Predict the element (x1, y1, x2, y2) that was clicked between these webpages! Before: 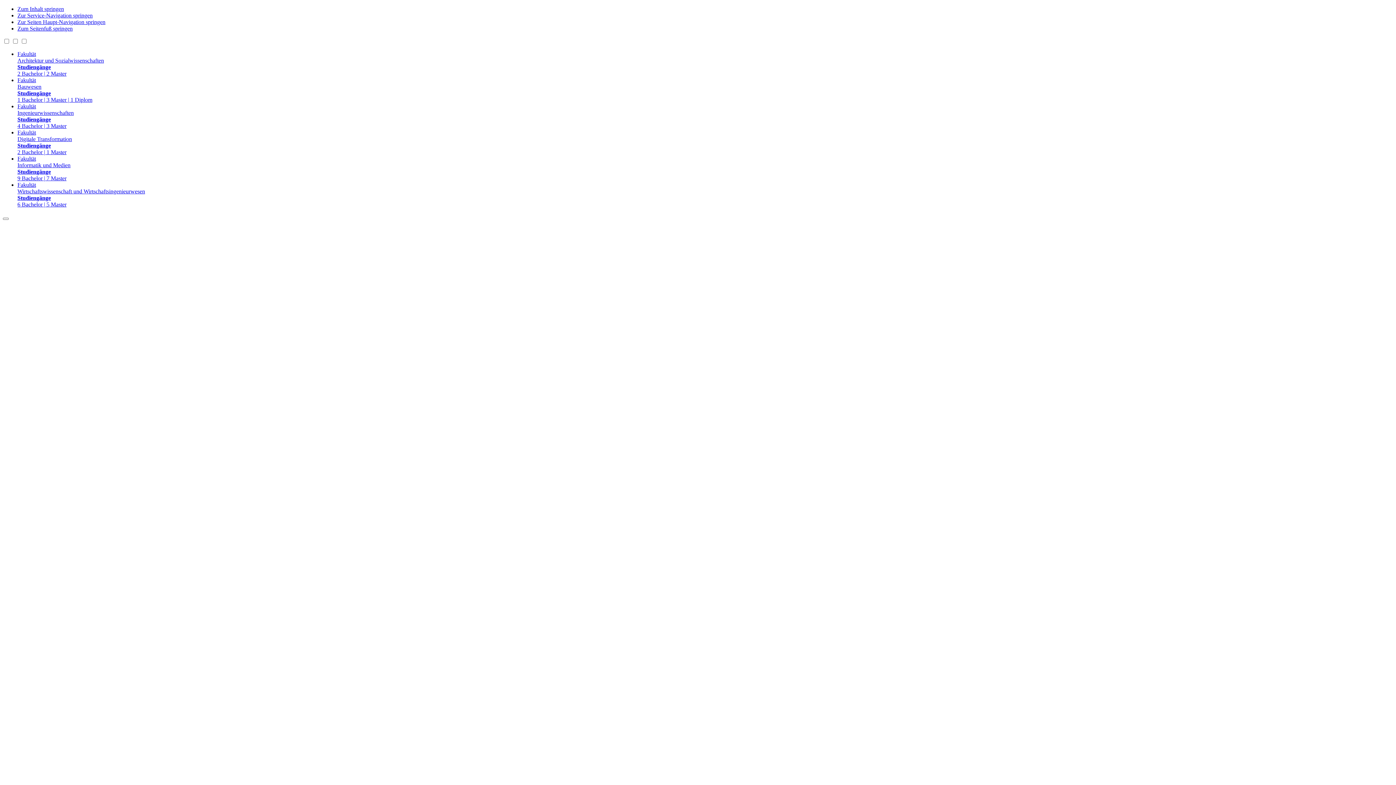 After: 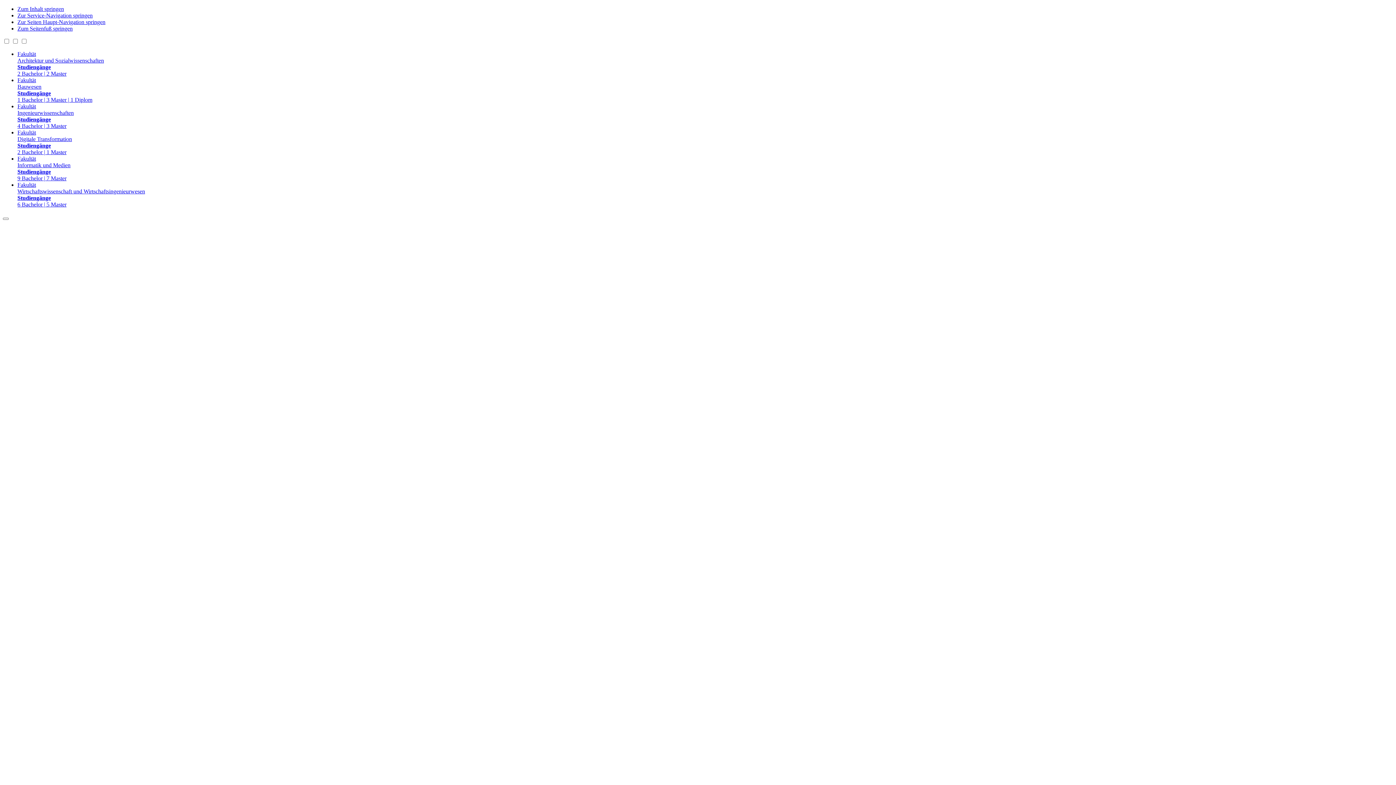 Action: label: Zum Inhalt springen bbox: (17, 5, 64, 12)